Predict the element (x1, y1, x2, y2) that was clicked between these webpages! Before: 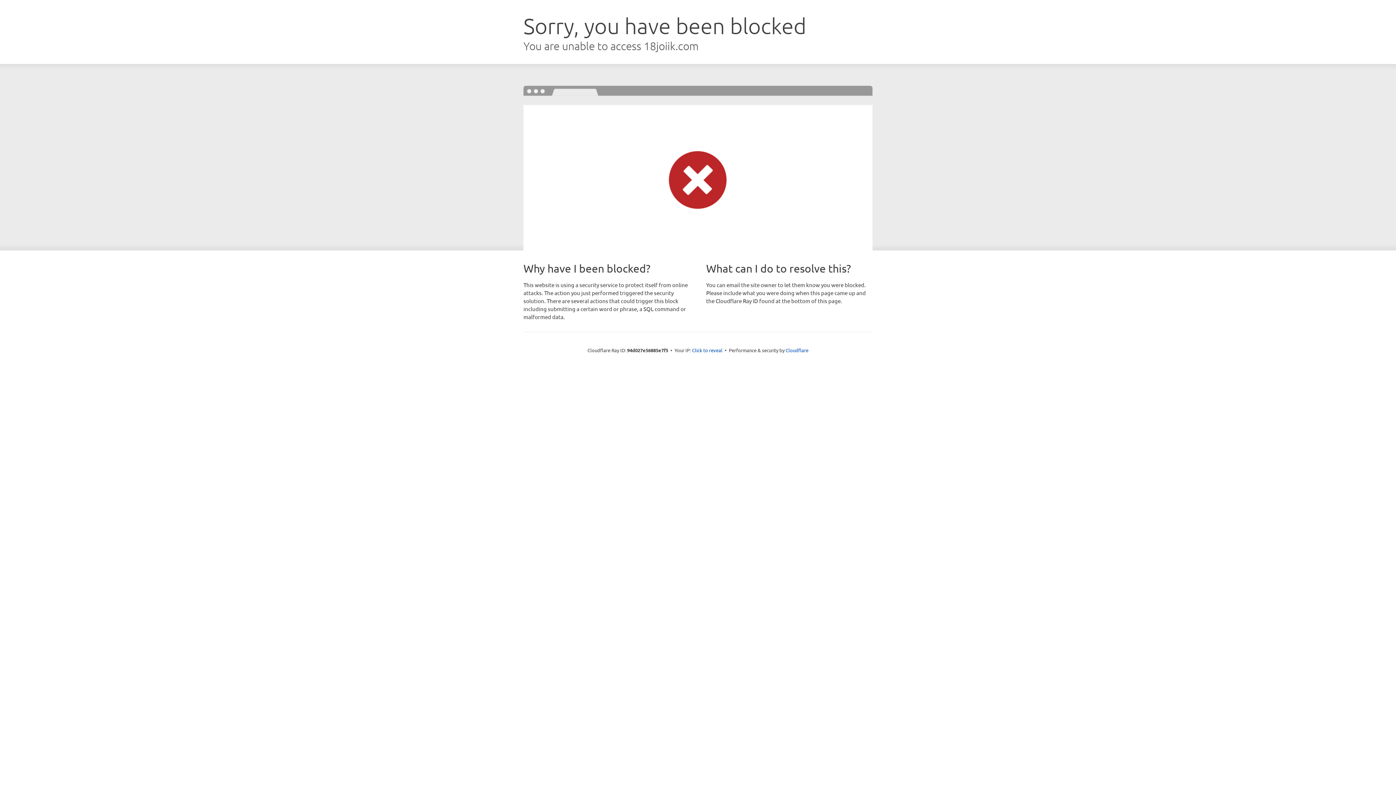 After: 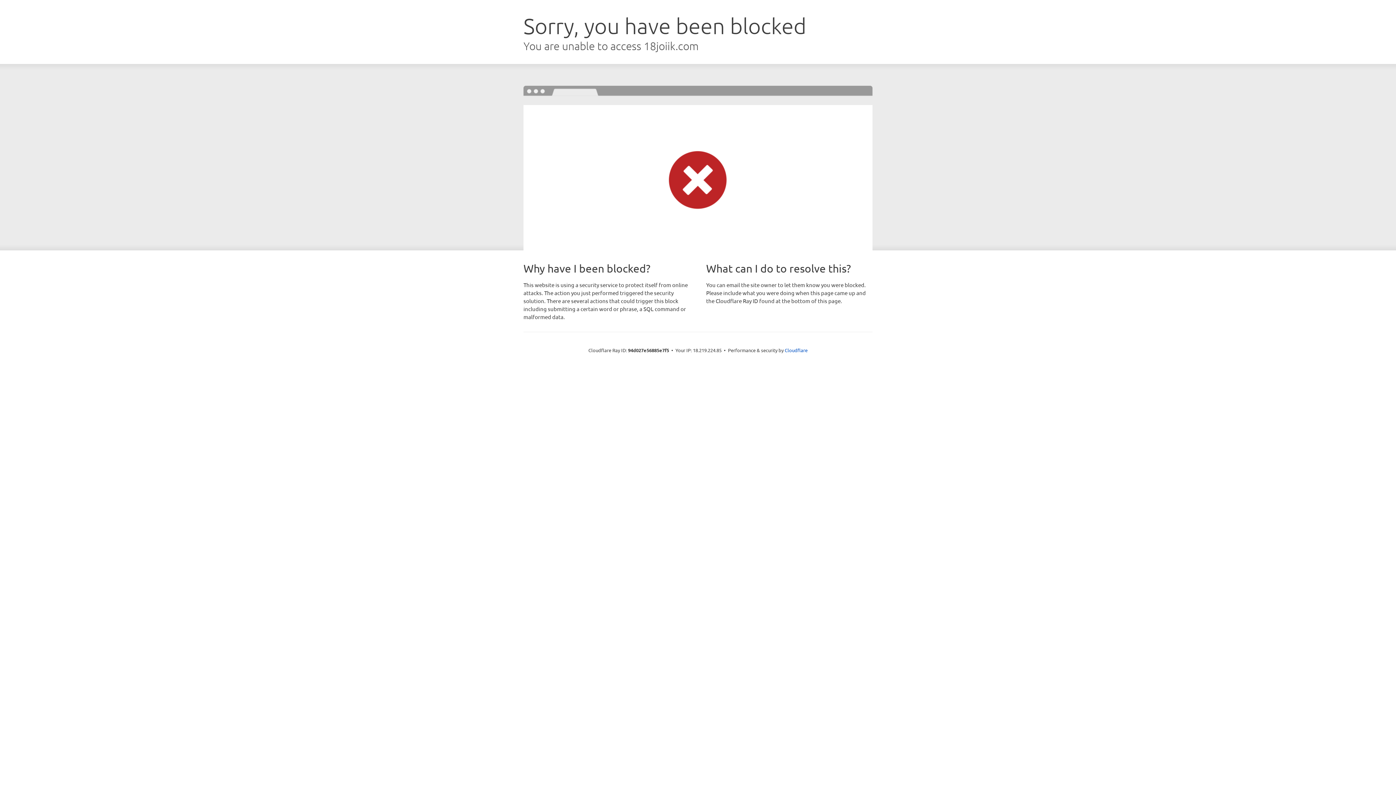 Action: bbox: (692, 346, 722, 353) label: Click to reveal